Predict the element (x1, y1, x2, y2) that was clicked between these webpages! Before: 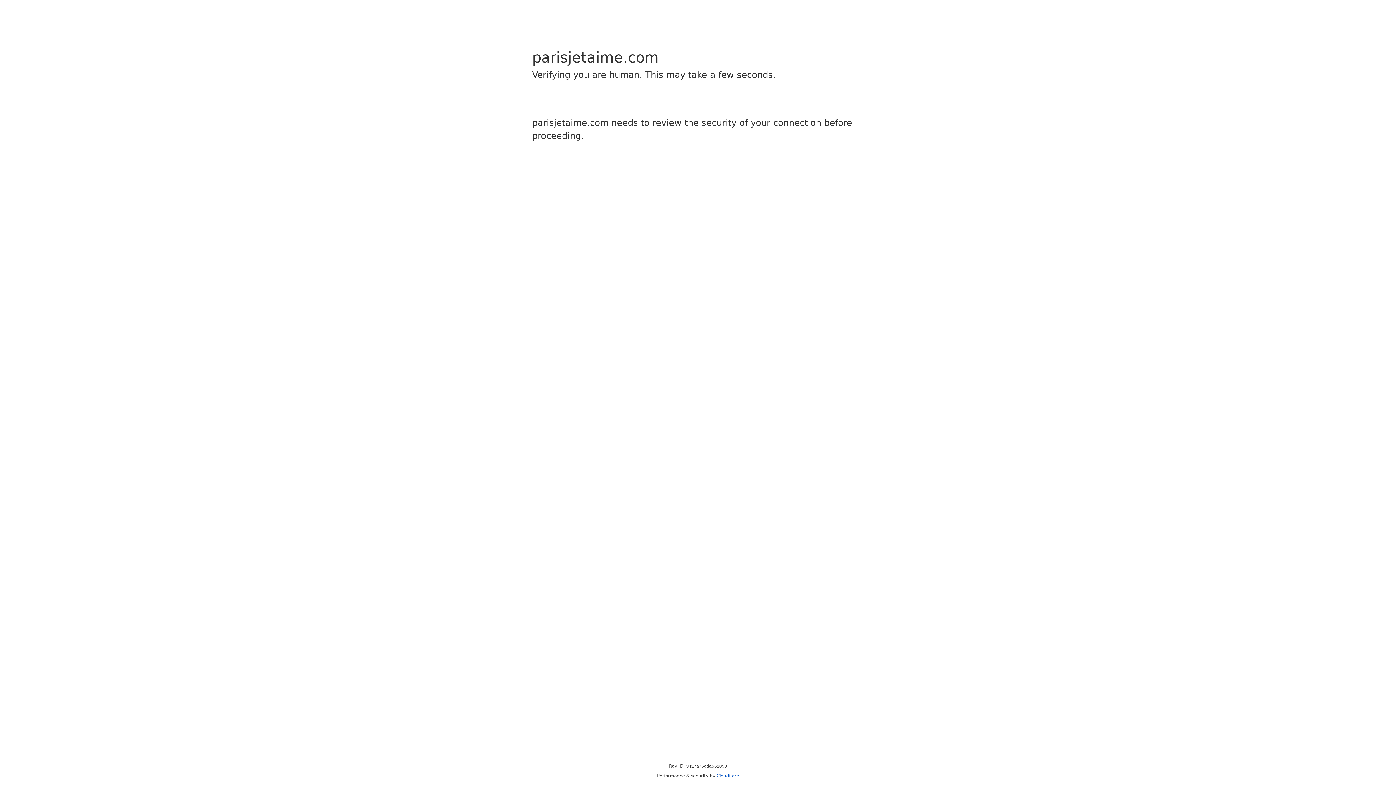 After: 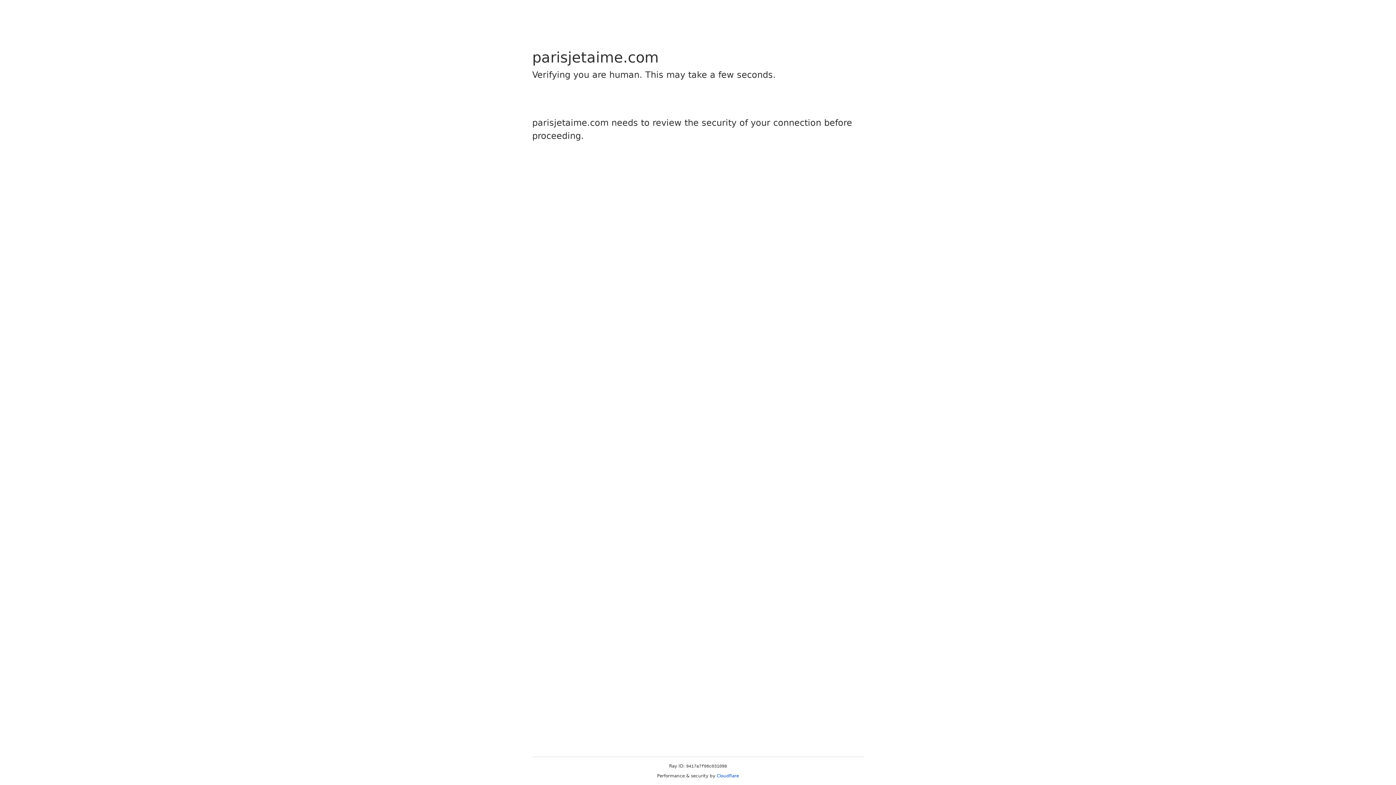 Action: label: Cloudflare bbox: (716, 773, 739, 778)